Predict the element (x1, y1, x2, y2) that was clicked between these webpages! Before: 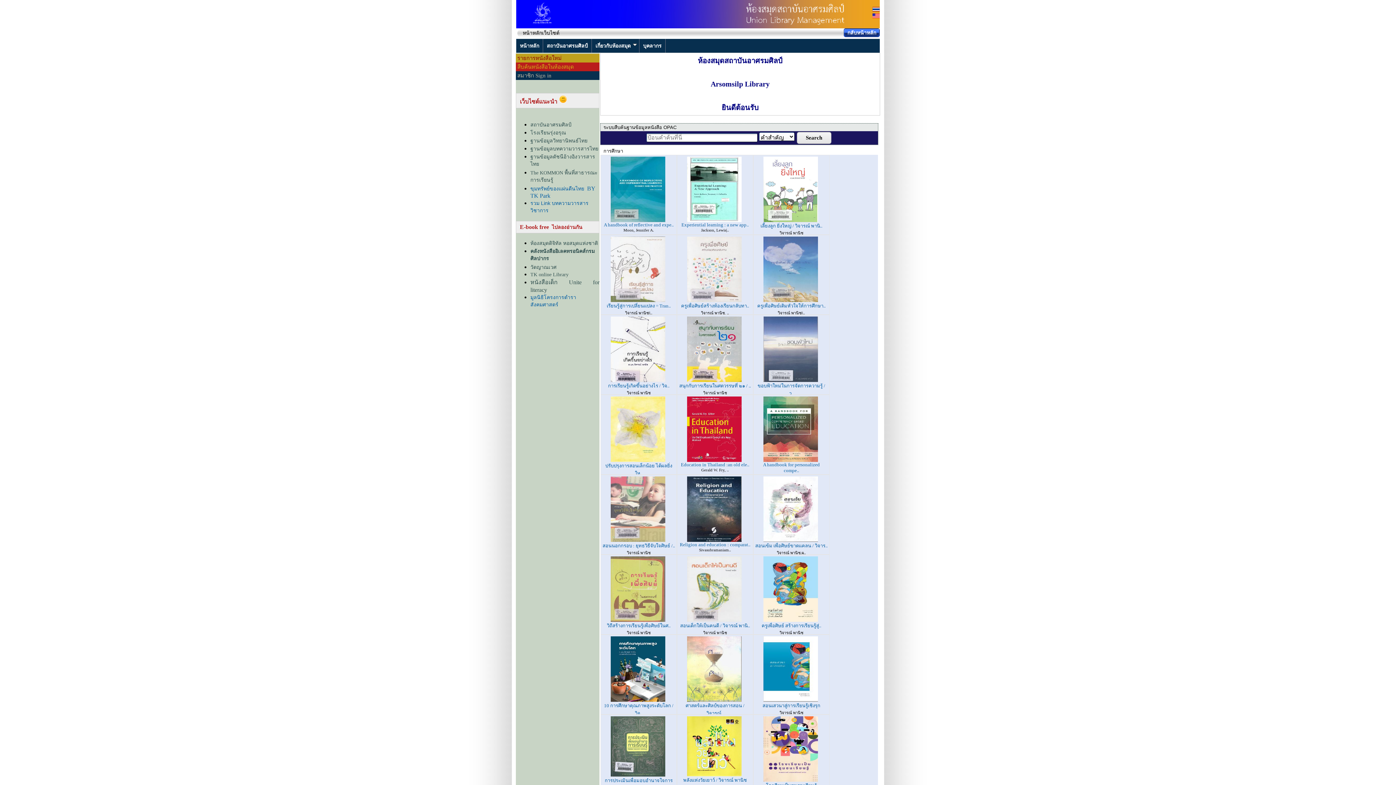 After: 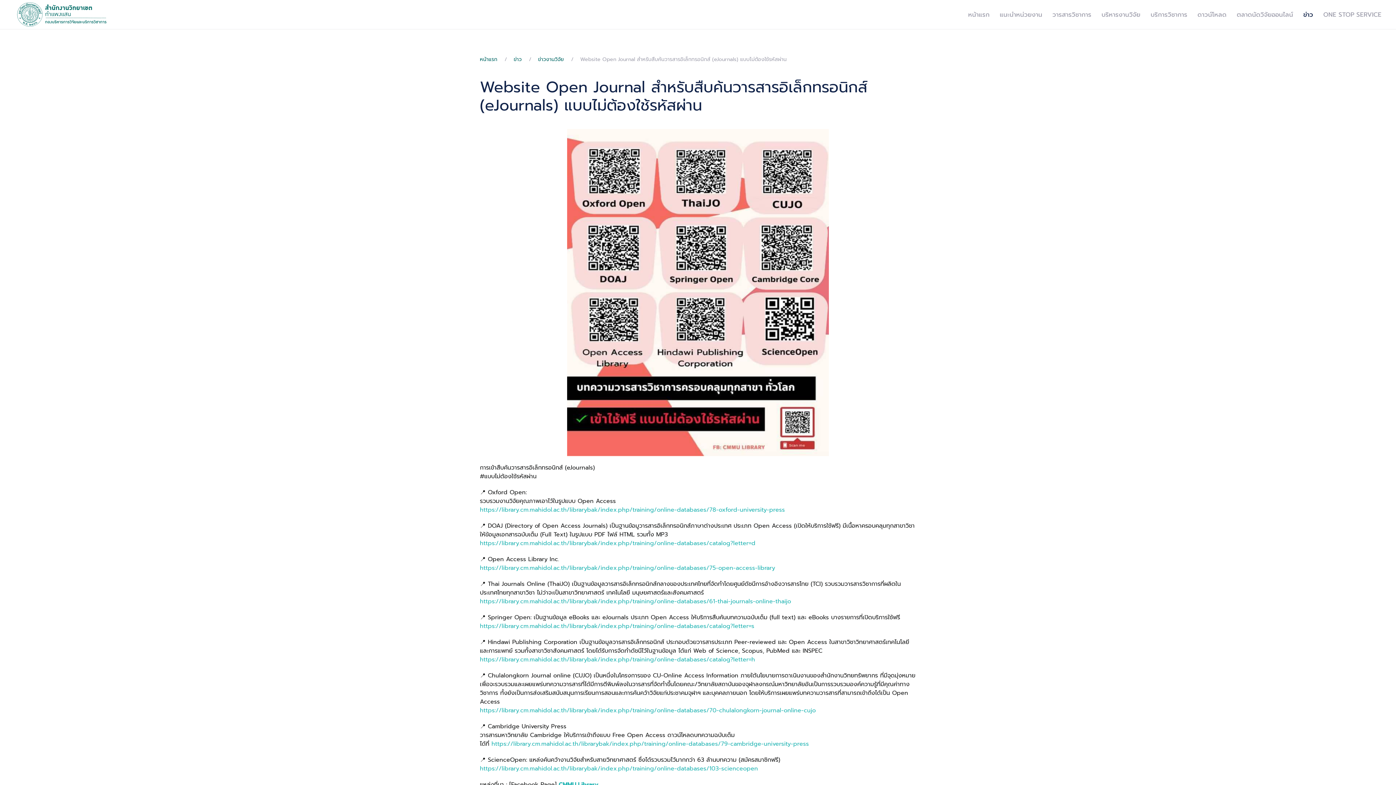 Action: bbox: (530, 200, 552, 206) label: รวม Link 